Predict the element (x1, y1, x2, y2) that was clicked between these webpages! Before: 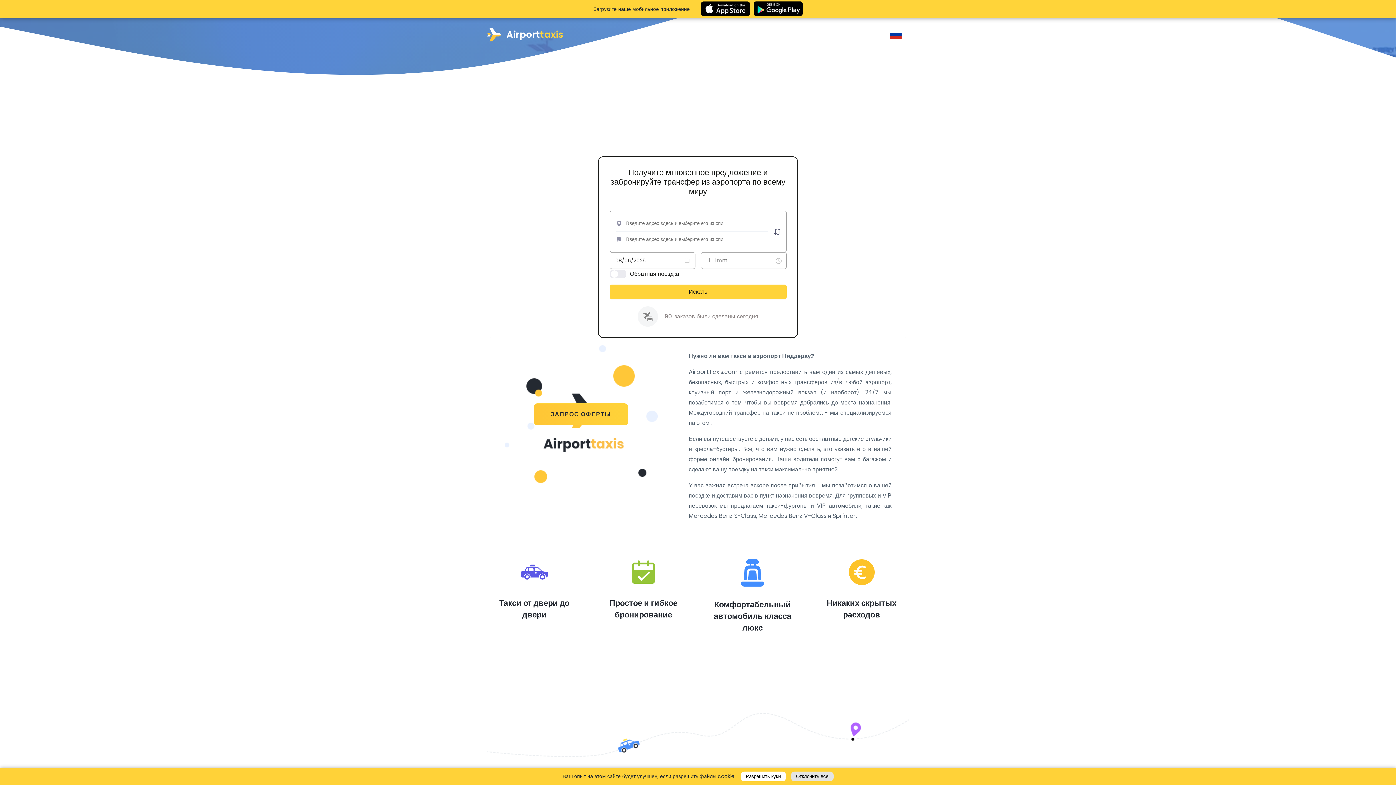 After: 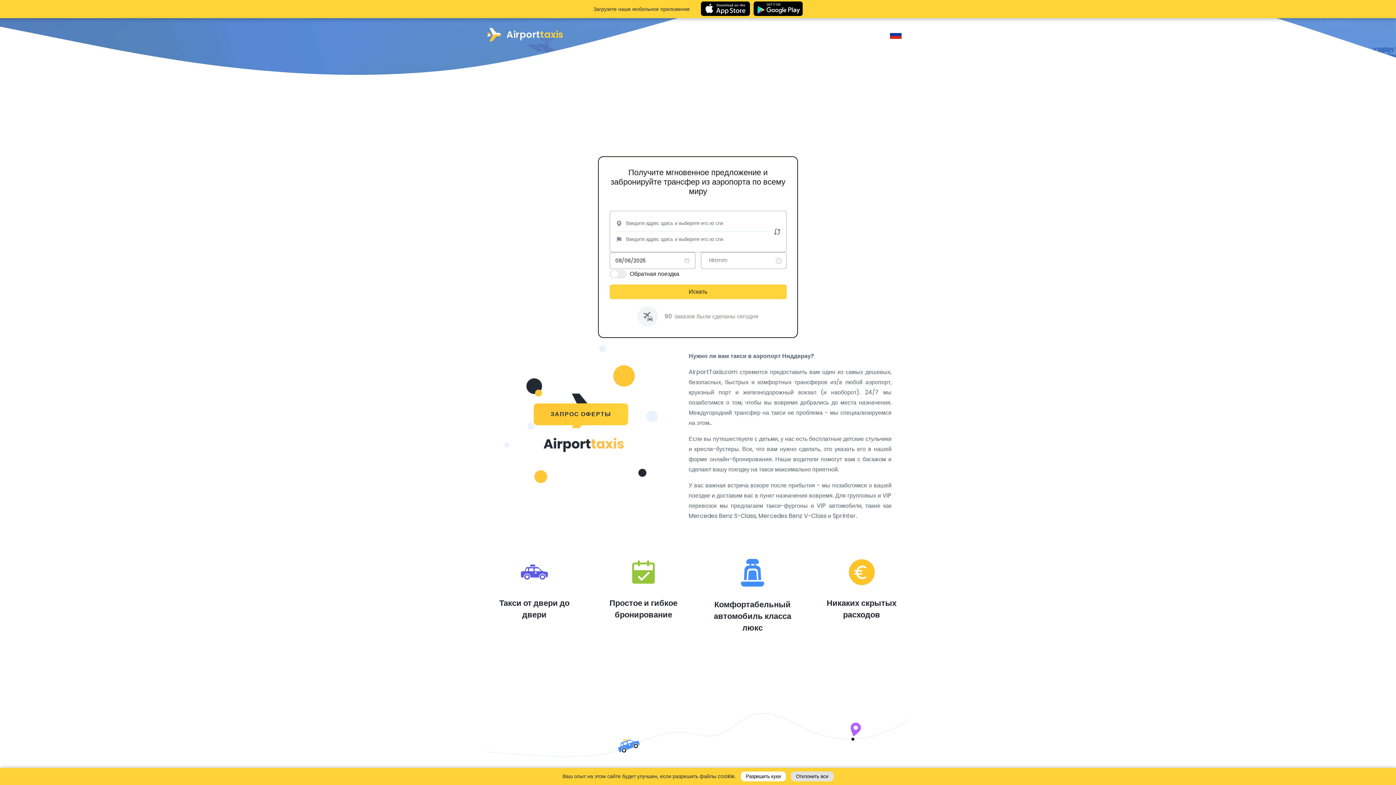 Action: bbox: (773, 227, 780, 237)